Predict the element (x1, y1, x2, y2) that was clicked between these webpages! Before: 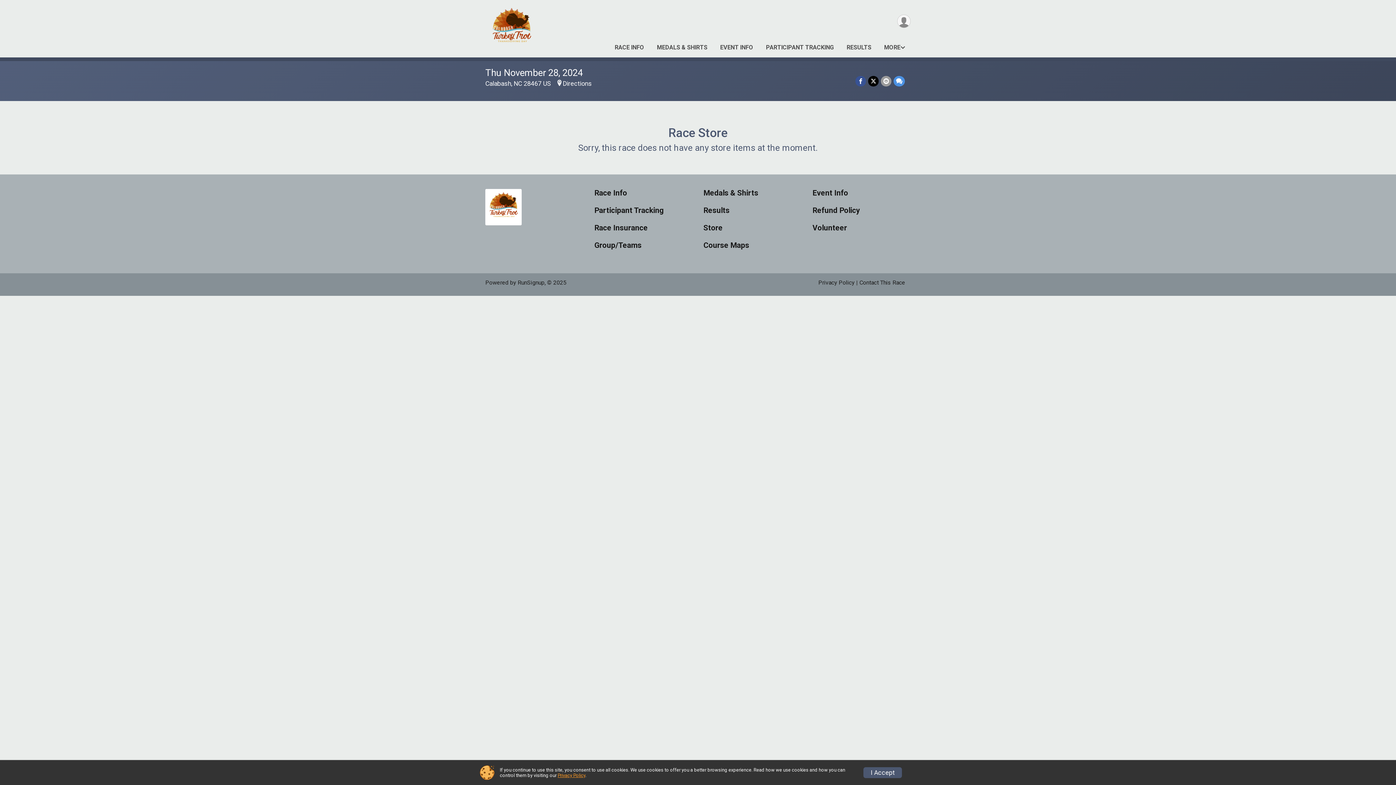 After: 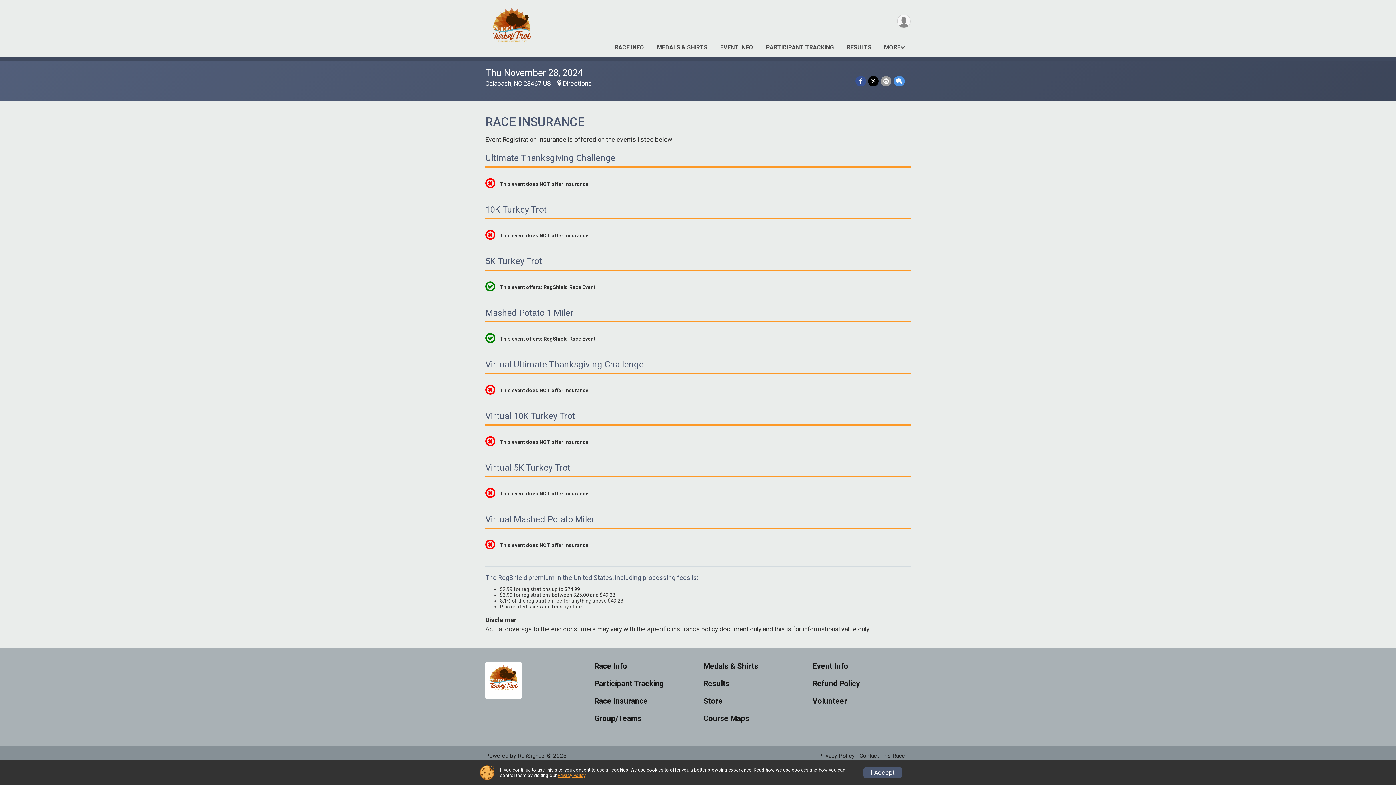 Action: label: Race Insurance bbox: (594, 224, 692, 232)